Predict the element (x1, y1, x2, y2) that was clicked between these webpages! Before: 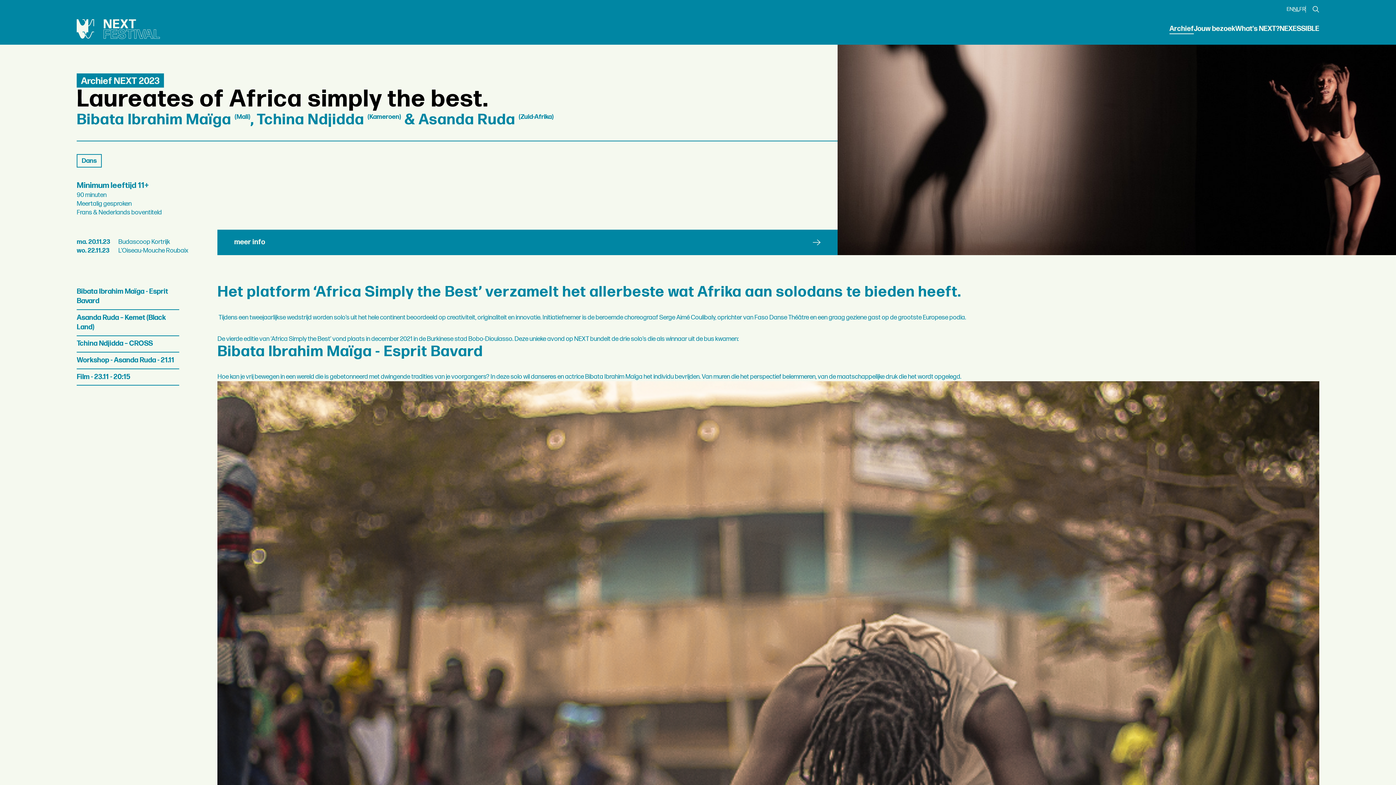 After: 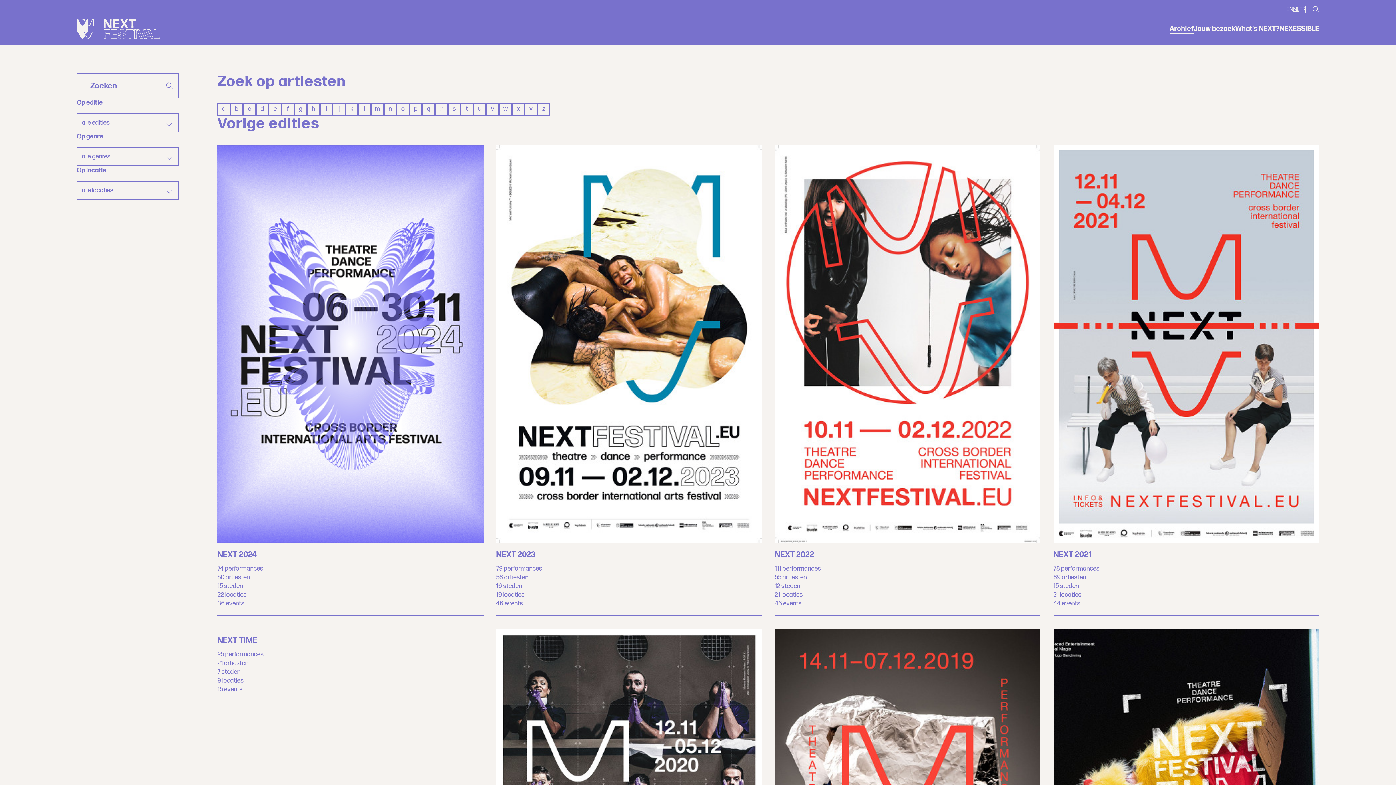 Action: label: Archief bbox: (1169, 24, 1194, 33)